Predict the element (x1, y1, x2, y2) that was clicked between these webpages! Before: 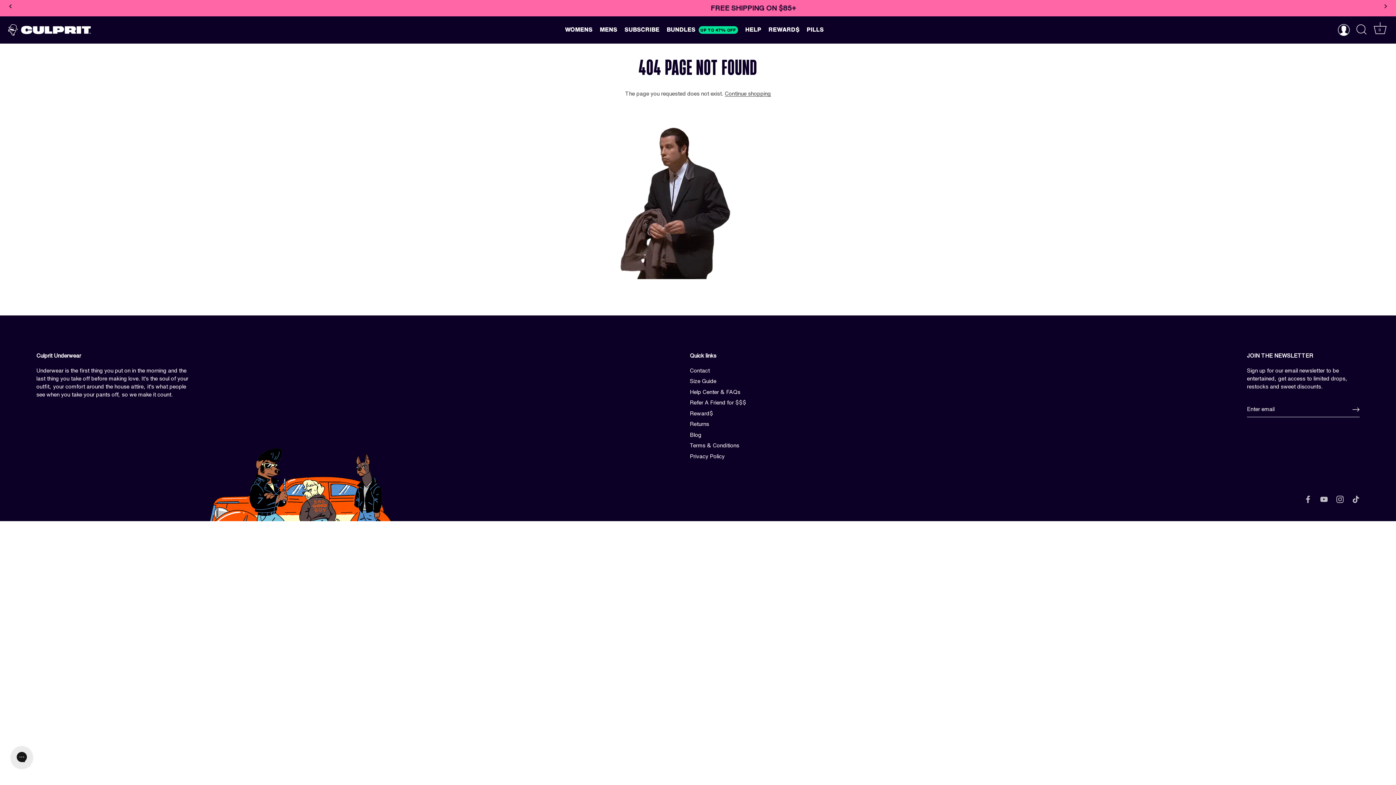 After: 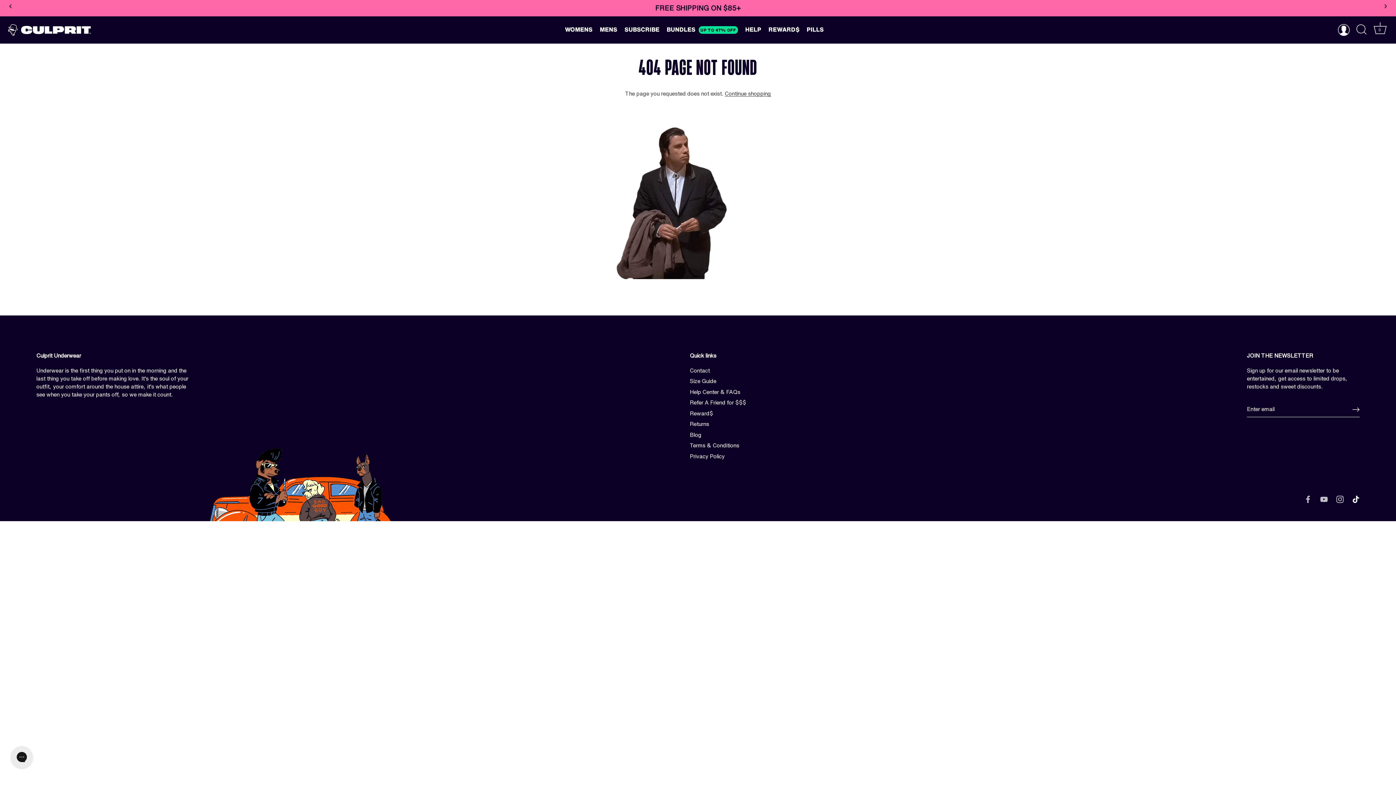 Action: label: Tiktok bbox: (1352, 496, 1360, 501)